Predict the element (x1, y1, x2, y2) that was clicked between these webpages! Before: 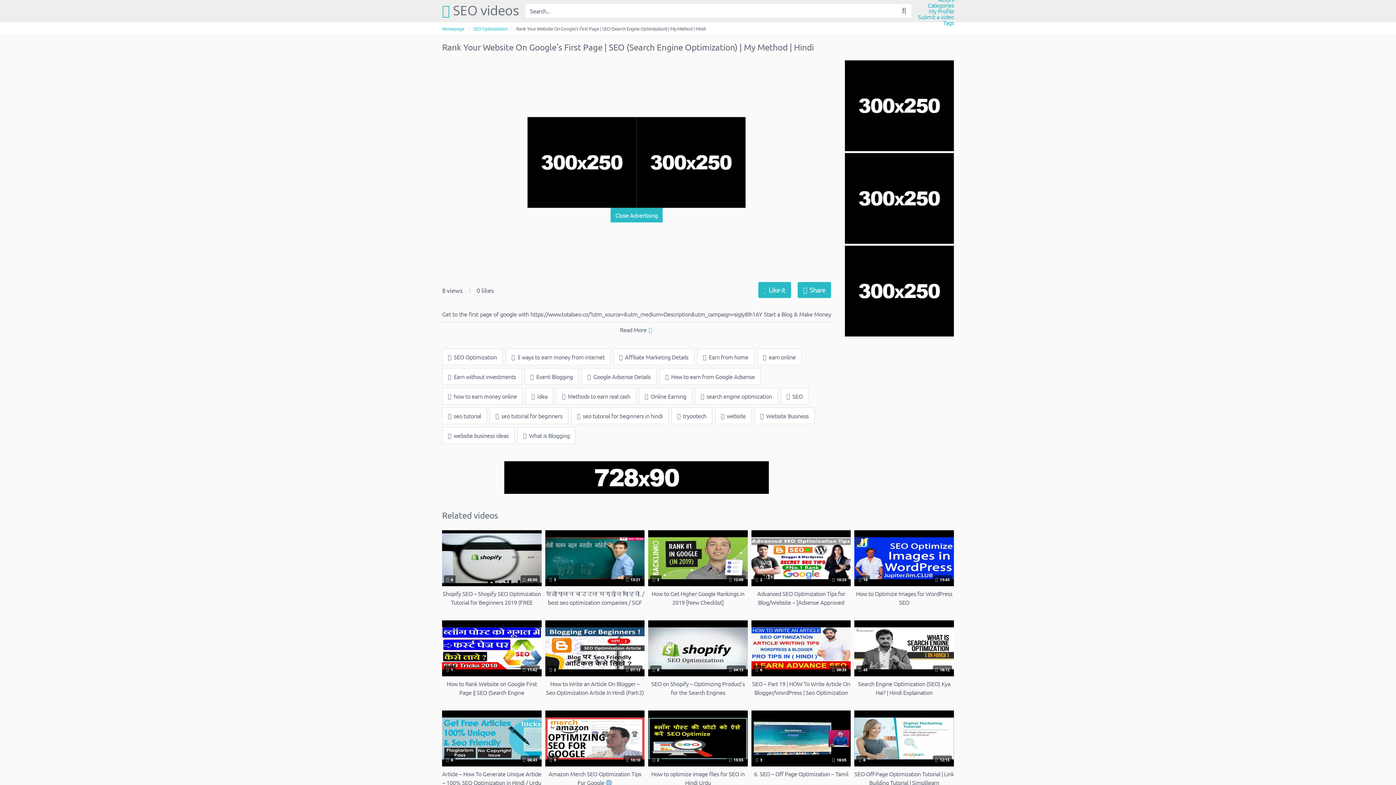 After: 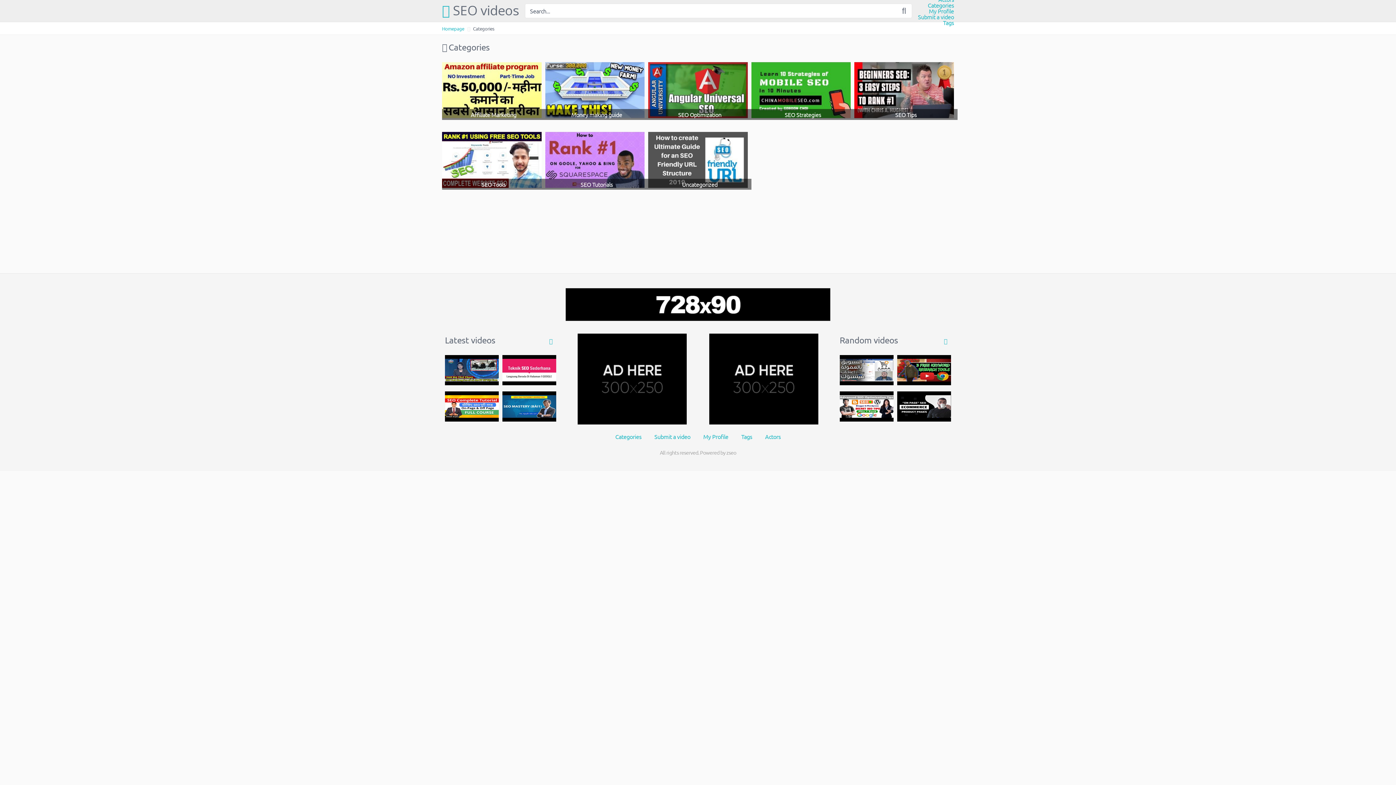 Action: label: Categories bbox: (918, 2, 954, 8)